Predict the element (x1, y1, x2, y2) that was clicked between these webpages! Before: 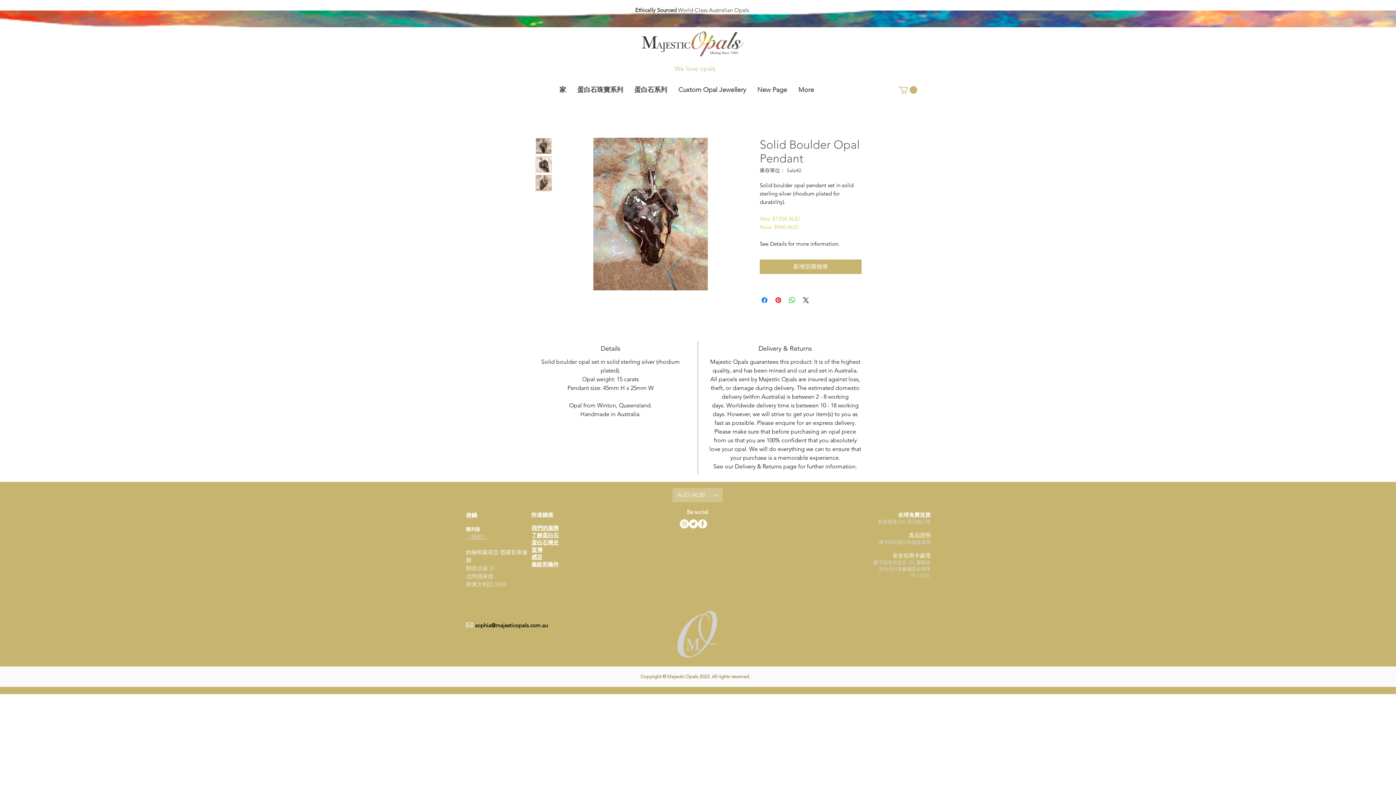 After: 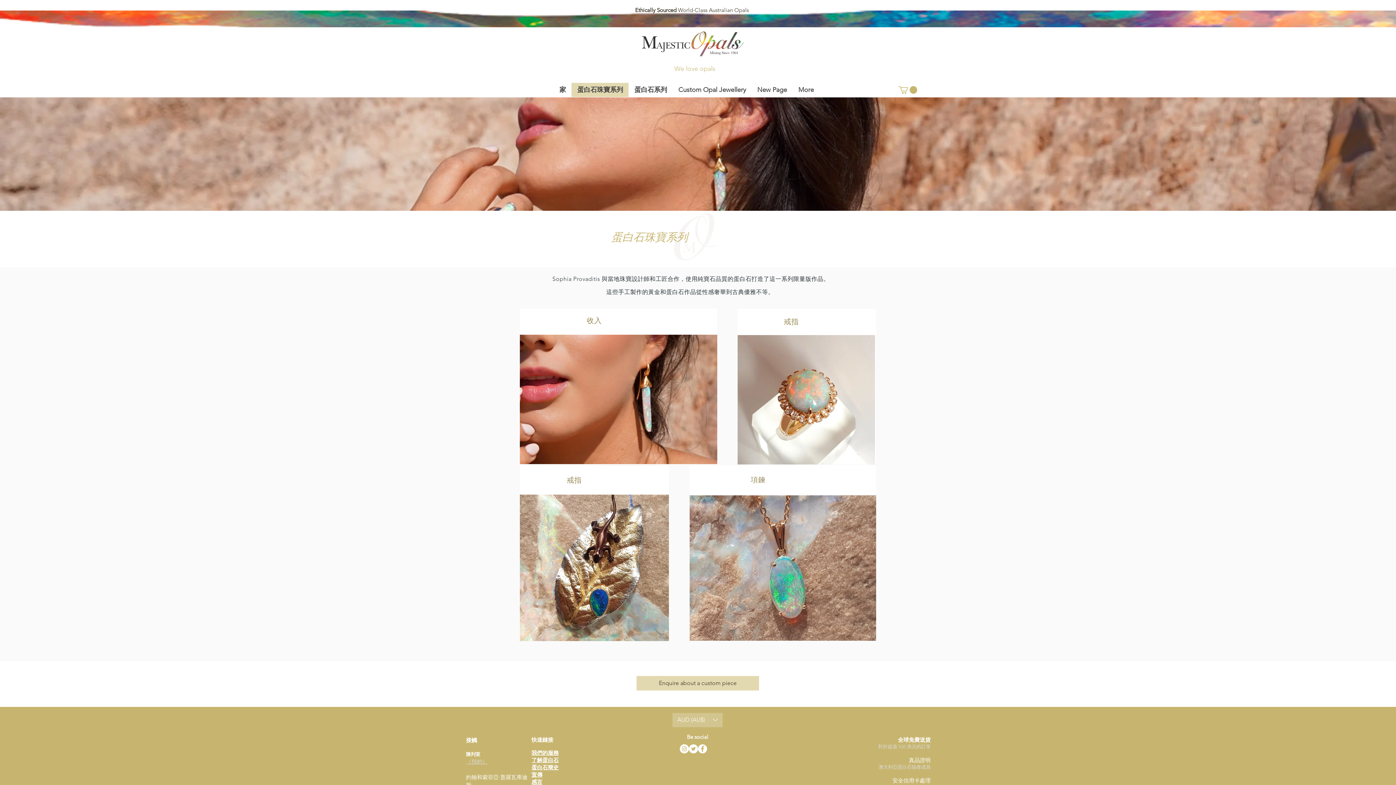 Action: label: 蛋白石珠寶系列 bbox: (571, 82, 628, 97)